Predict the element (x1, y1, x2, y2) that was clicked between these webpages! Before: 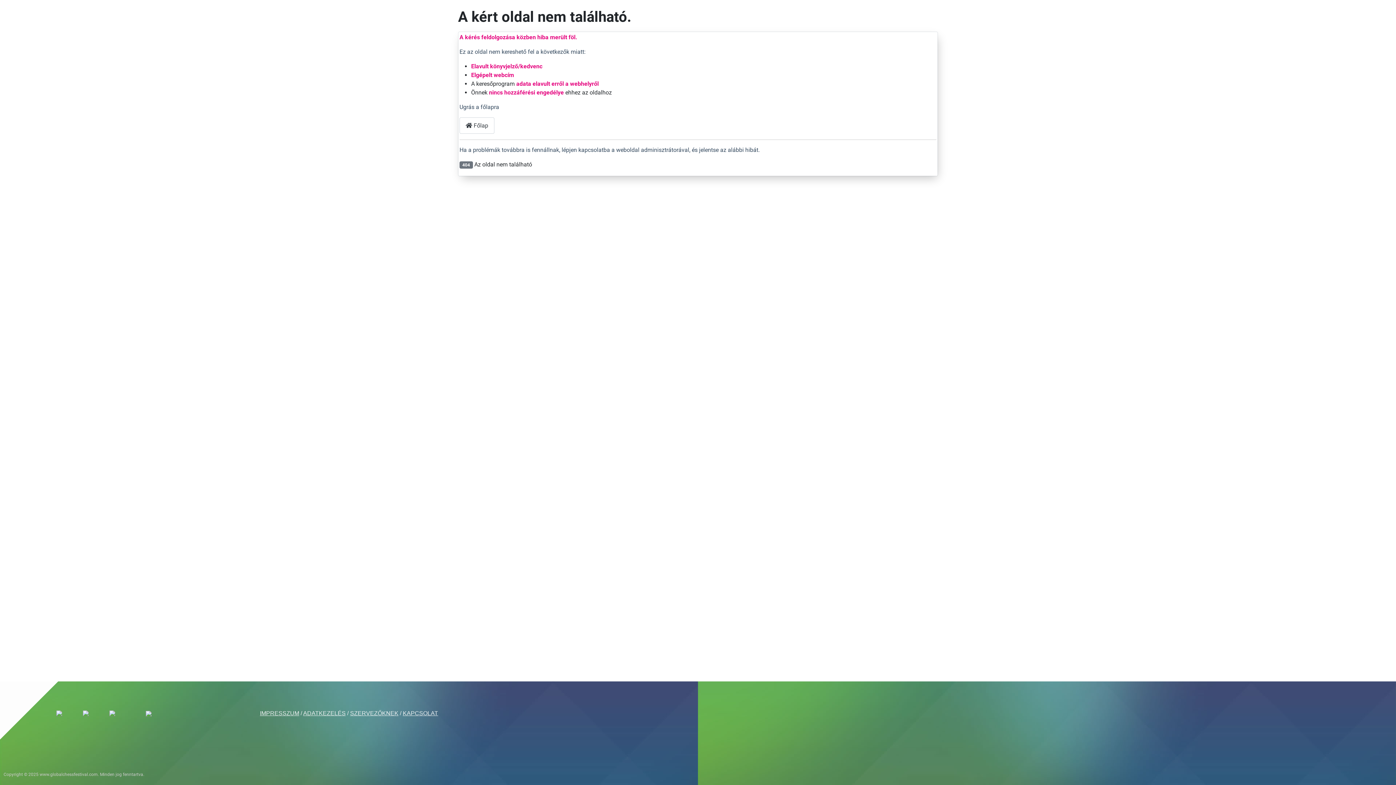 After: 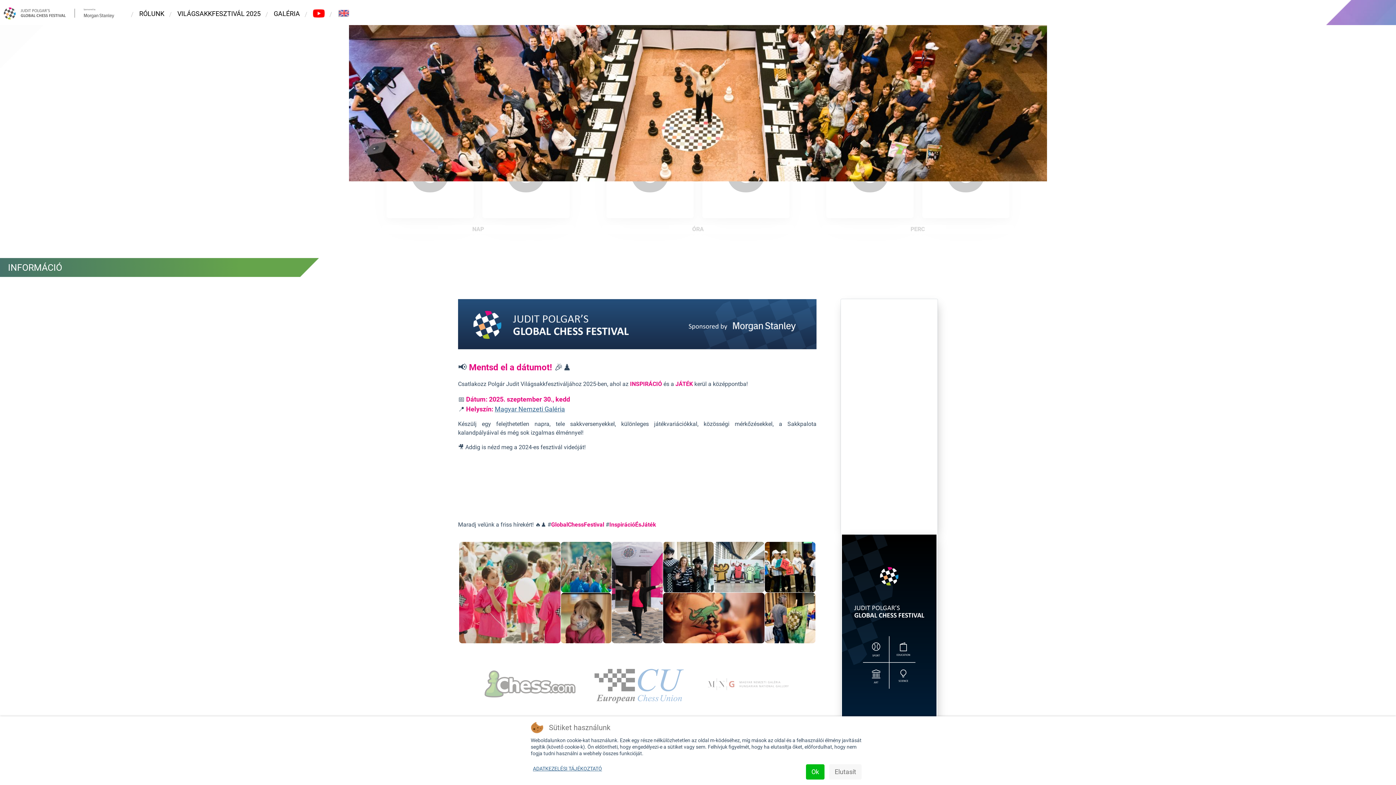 Action: bbox: (459, 117, 494, 133) label:  Főlap